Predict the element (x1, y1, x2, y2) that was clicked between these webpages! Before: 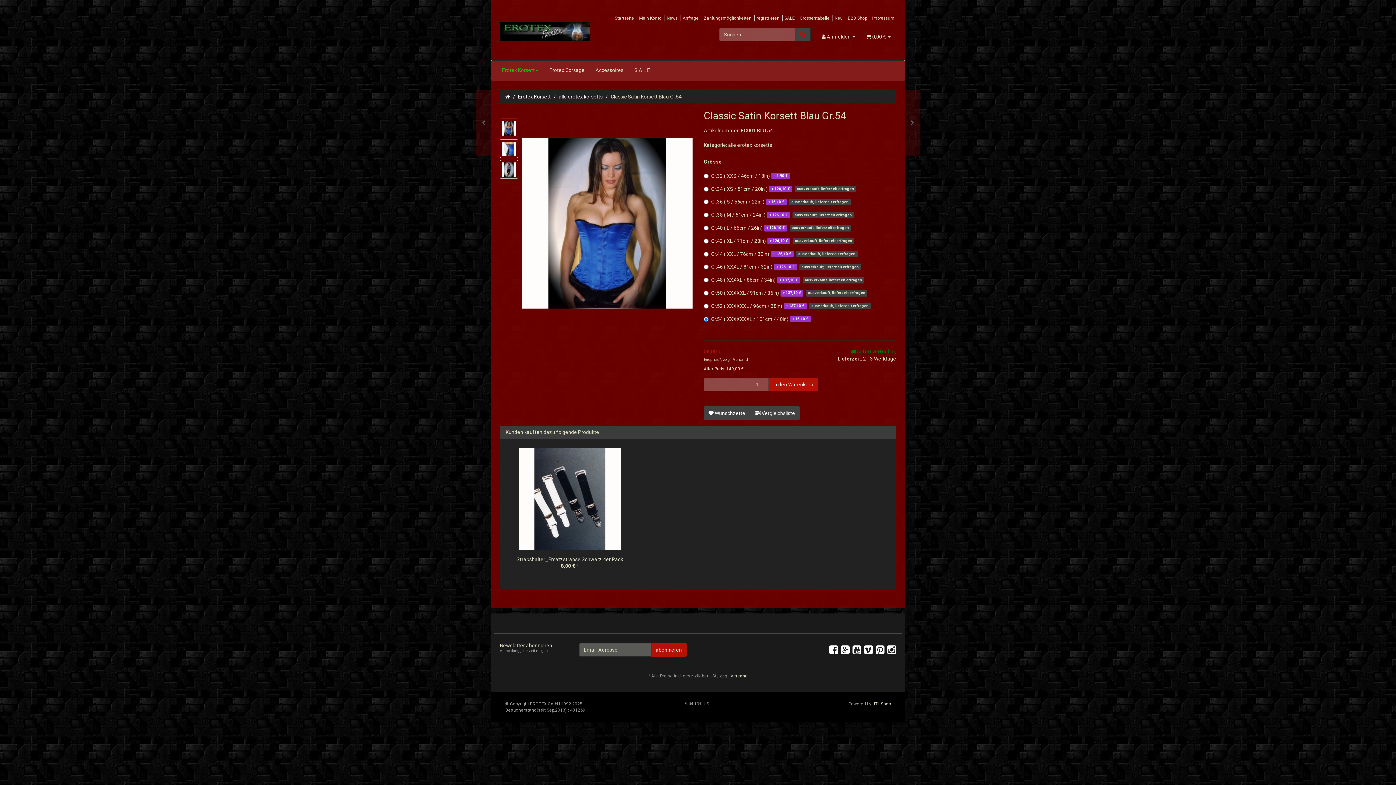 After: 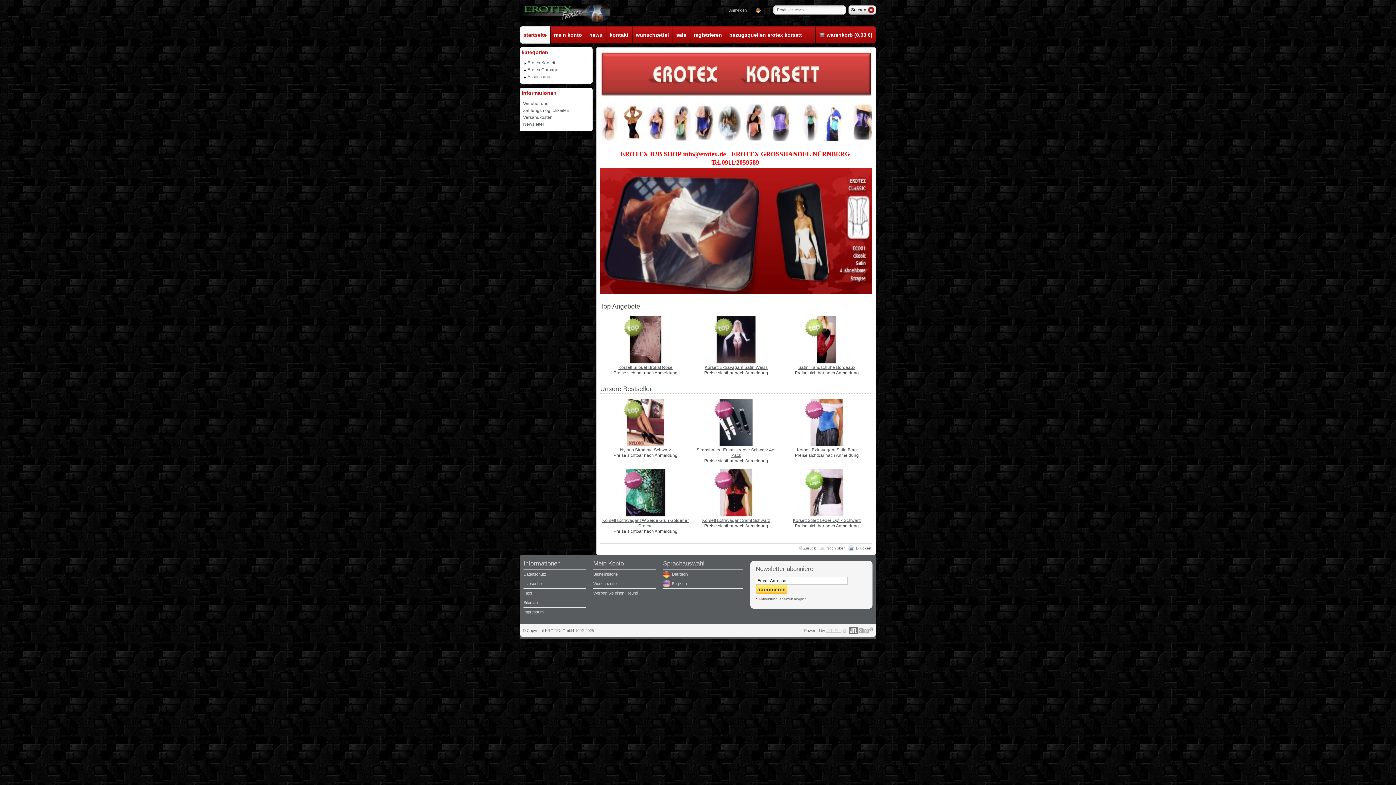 Action: label: B2B Shop bbox: (848, 15, 867, 20)